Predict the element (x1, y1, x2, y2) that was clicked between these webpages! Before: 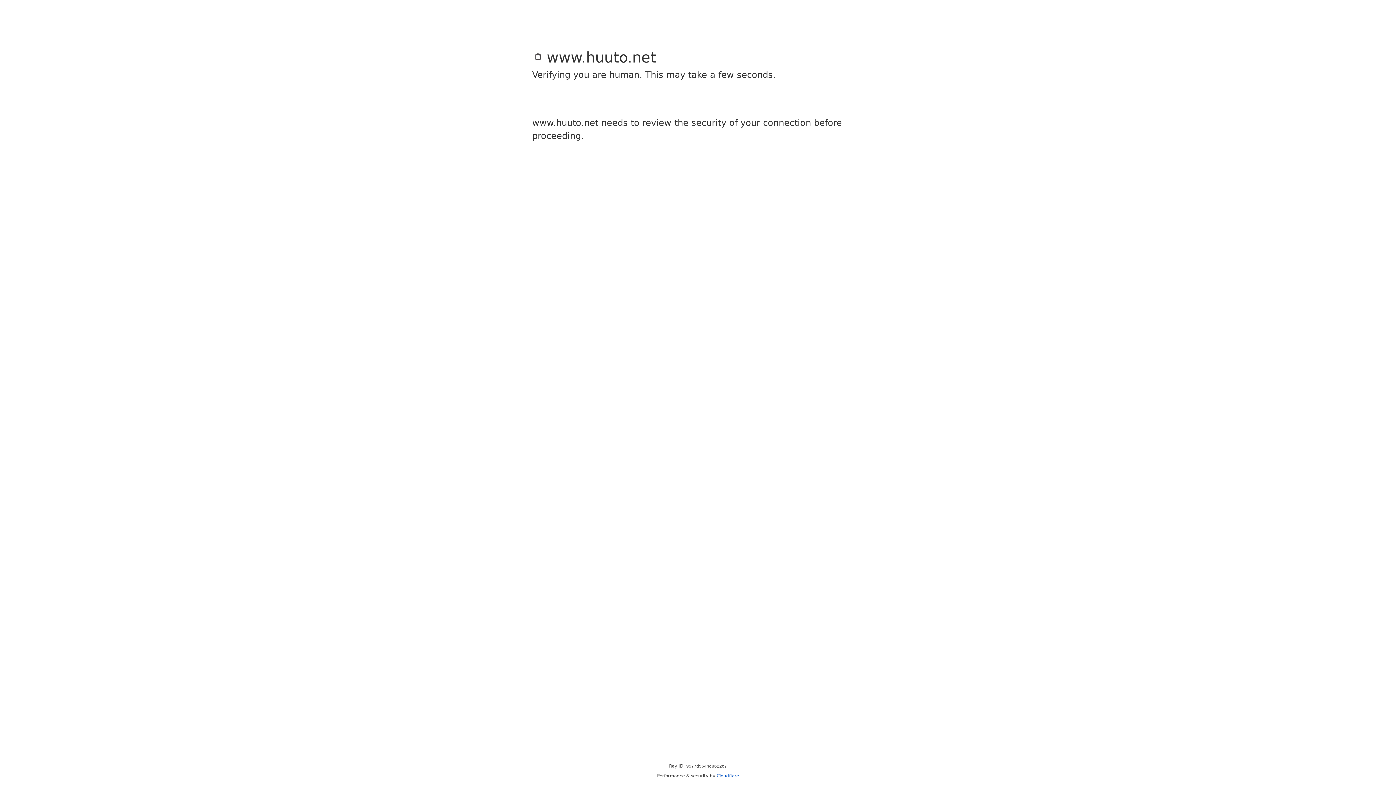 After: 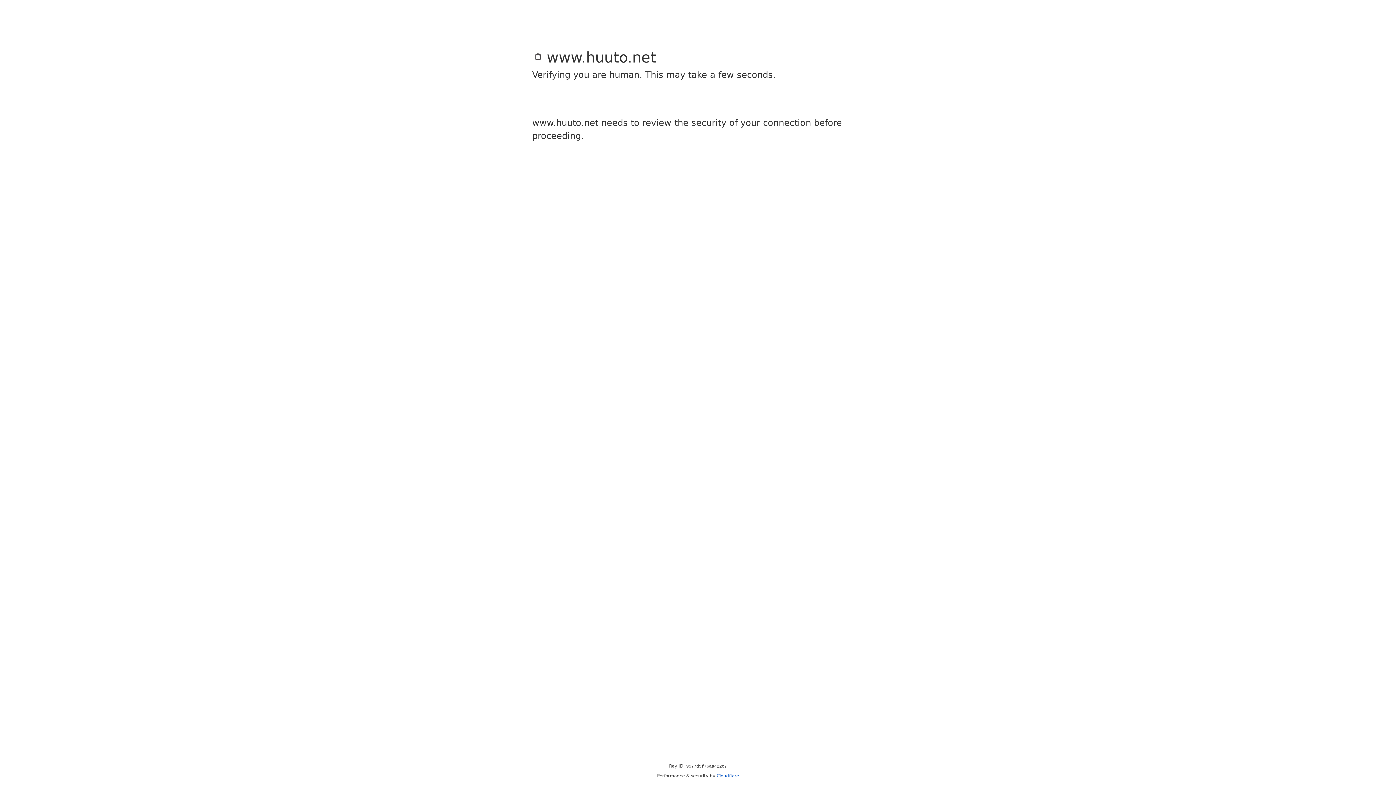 Action: bbox: (716, 773, 739, 778) label: Cloudflare